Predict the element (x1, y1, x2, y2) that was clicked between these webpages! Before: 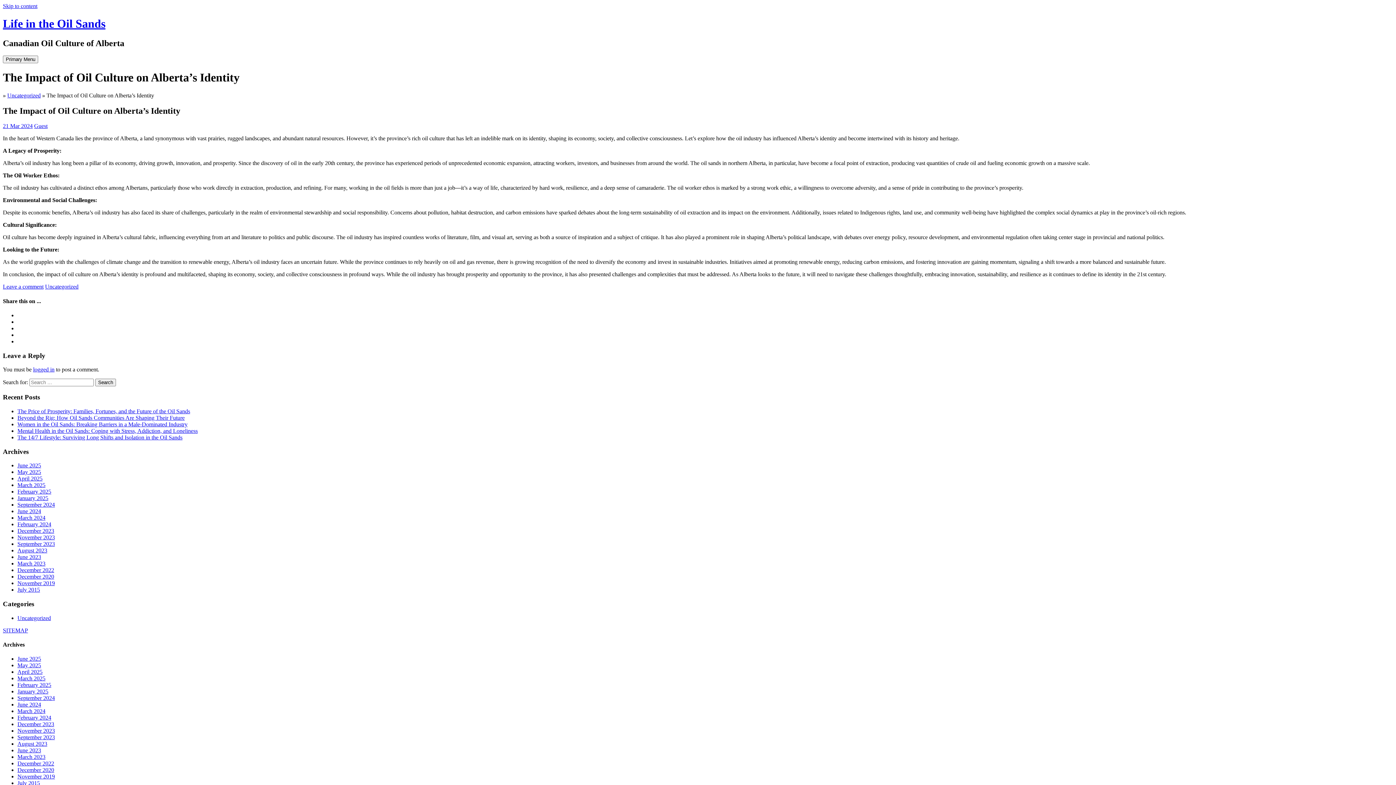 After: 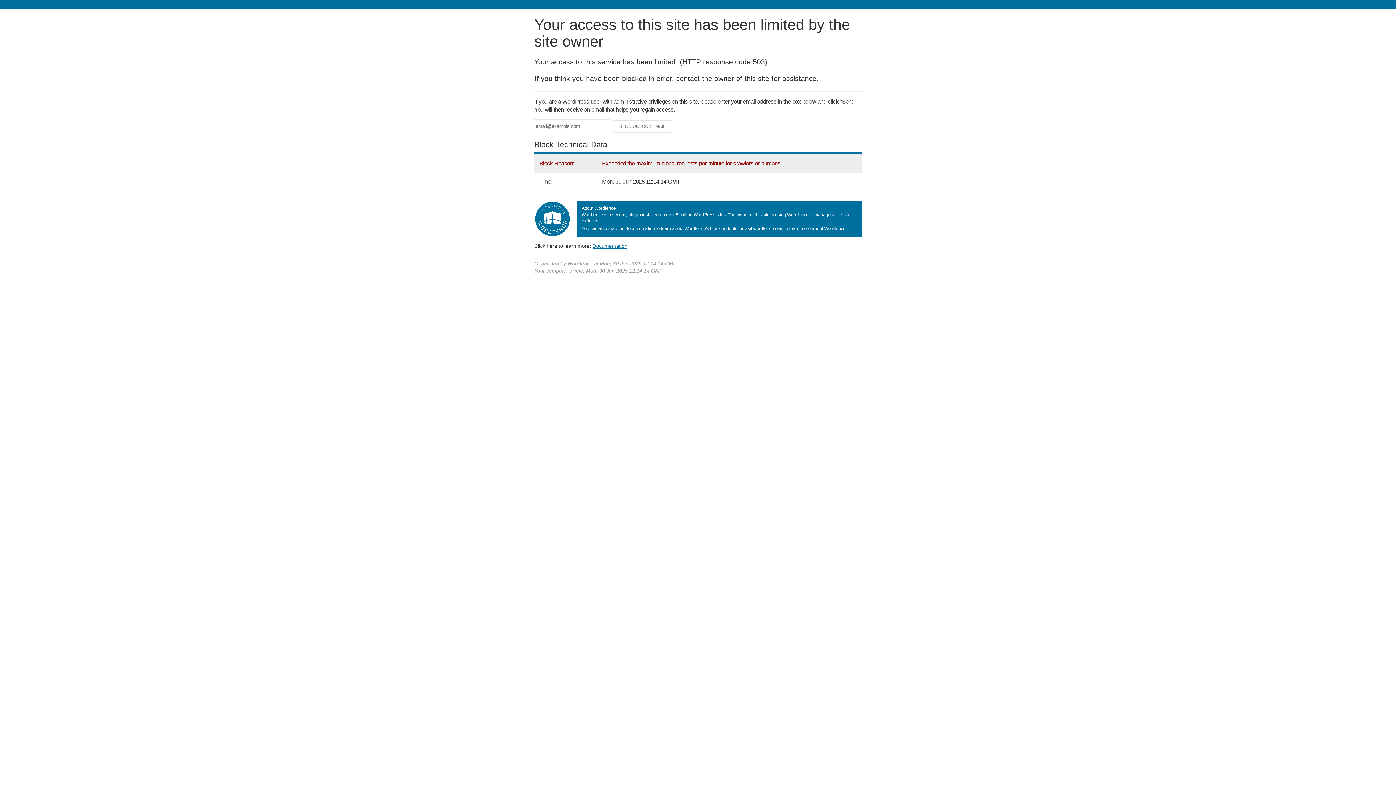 Action: label: March 2025 bbox: (17, 675, 45, 681)